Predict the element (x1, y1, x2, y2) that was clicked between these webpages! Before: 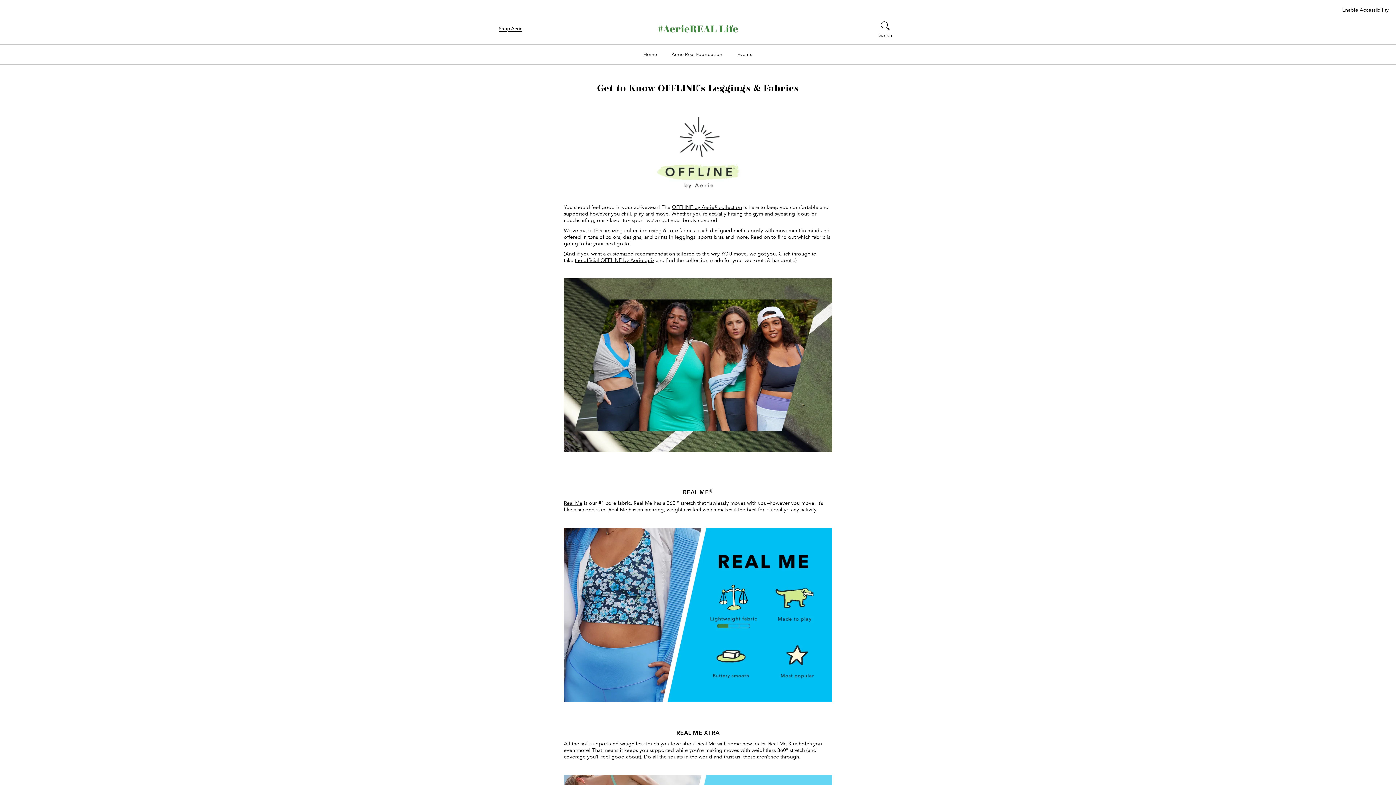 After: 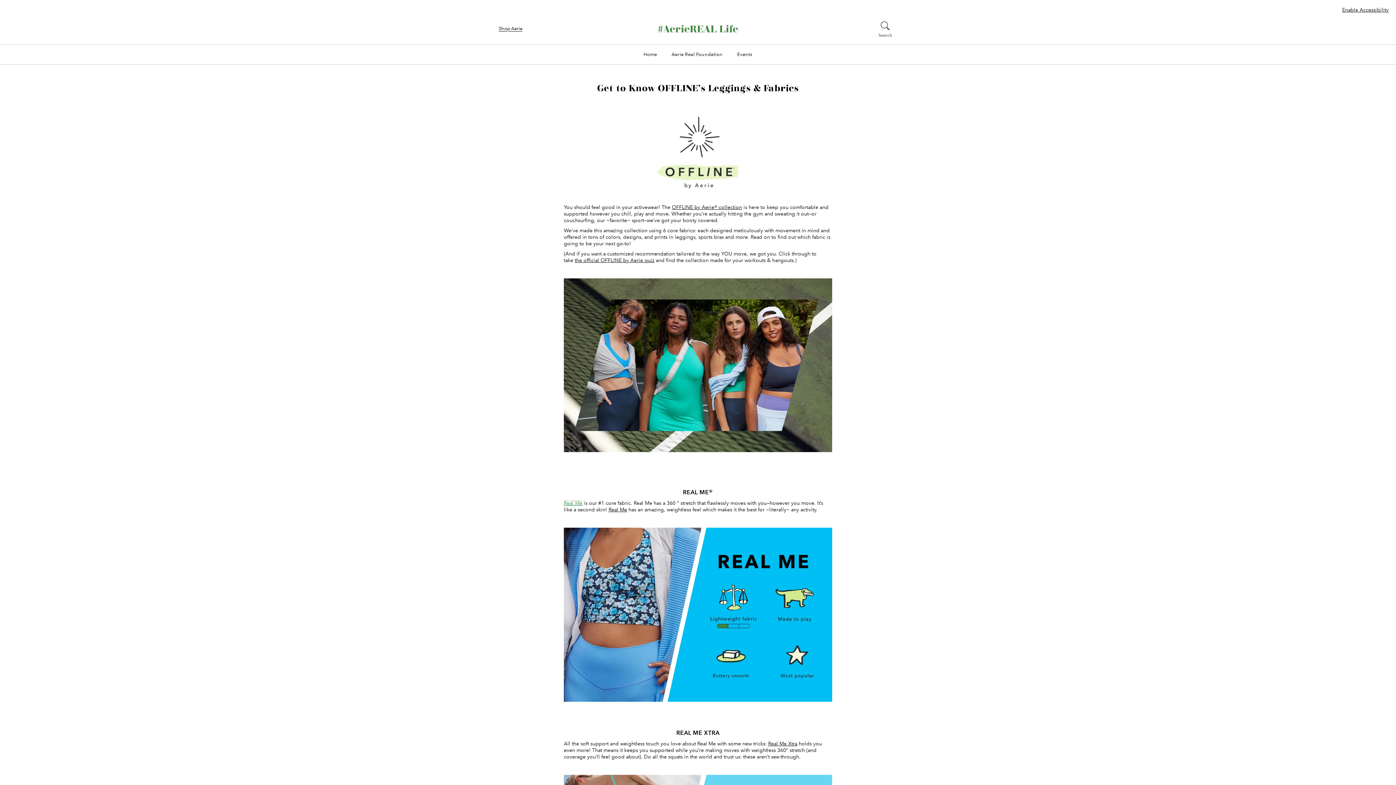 Action: label: Real Me bbox: (564, 500, 582, 506)